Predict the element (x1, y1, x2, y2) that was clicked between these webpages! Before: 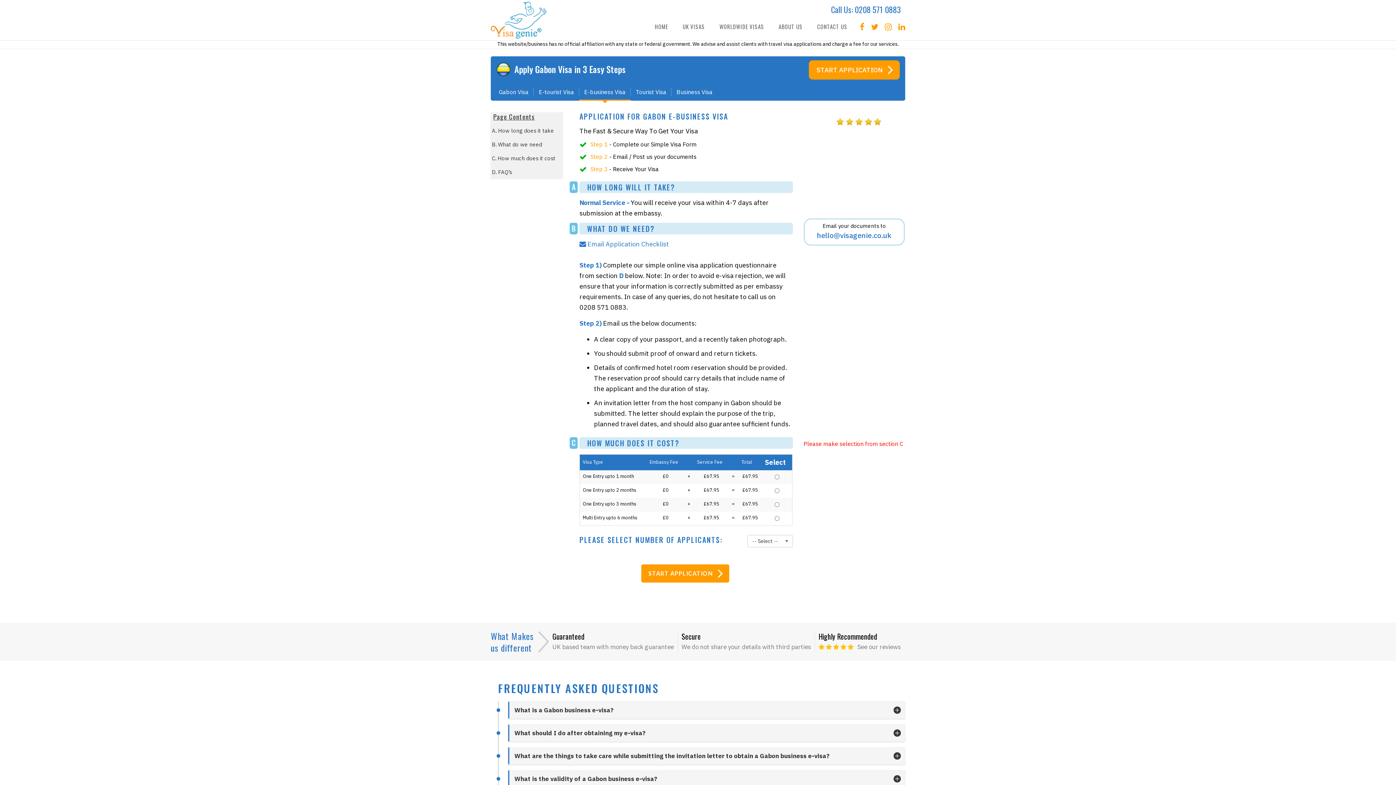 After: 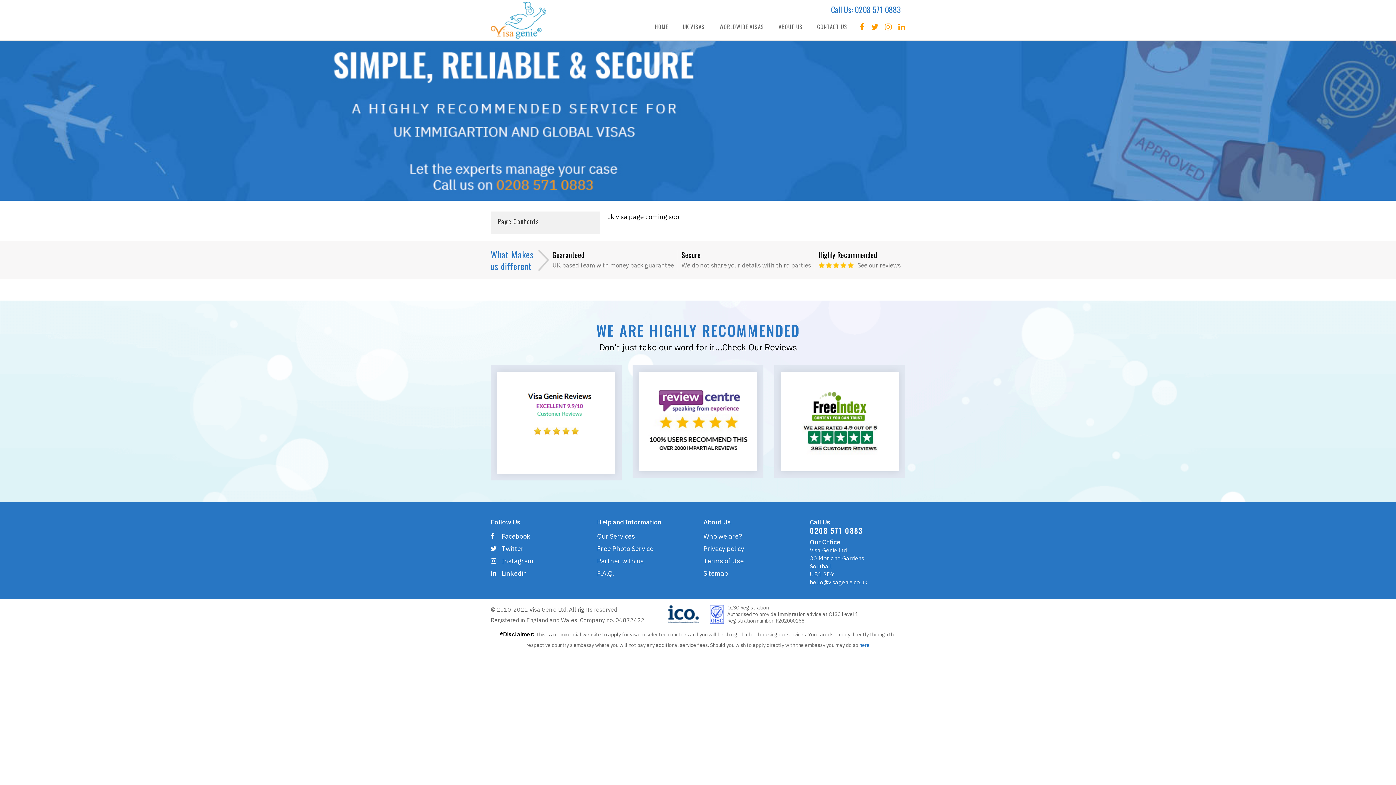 Action: bbox: (682, 18, 705, 39) label: UK VISAS